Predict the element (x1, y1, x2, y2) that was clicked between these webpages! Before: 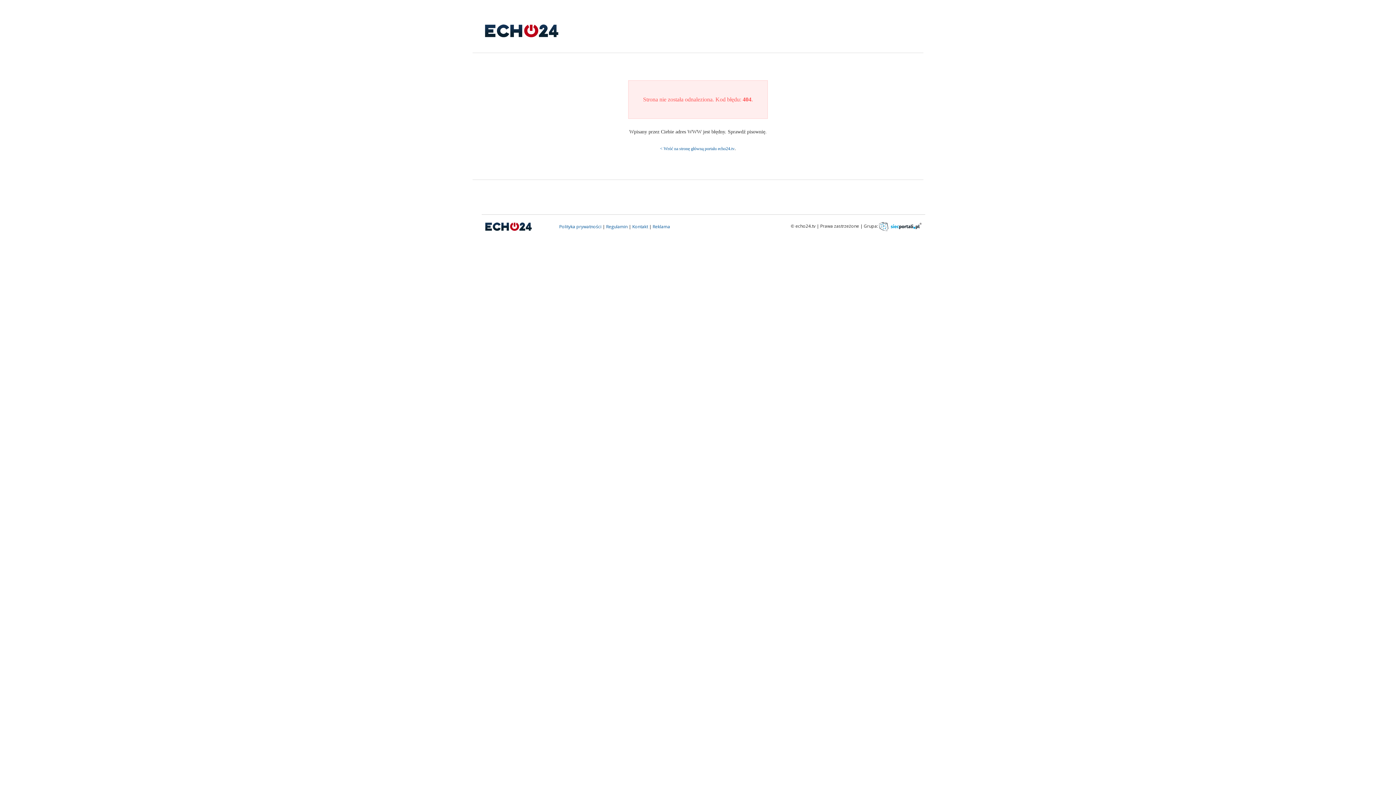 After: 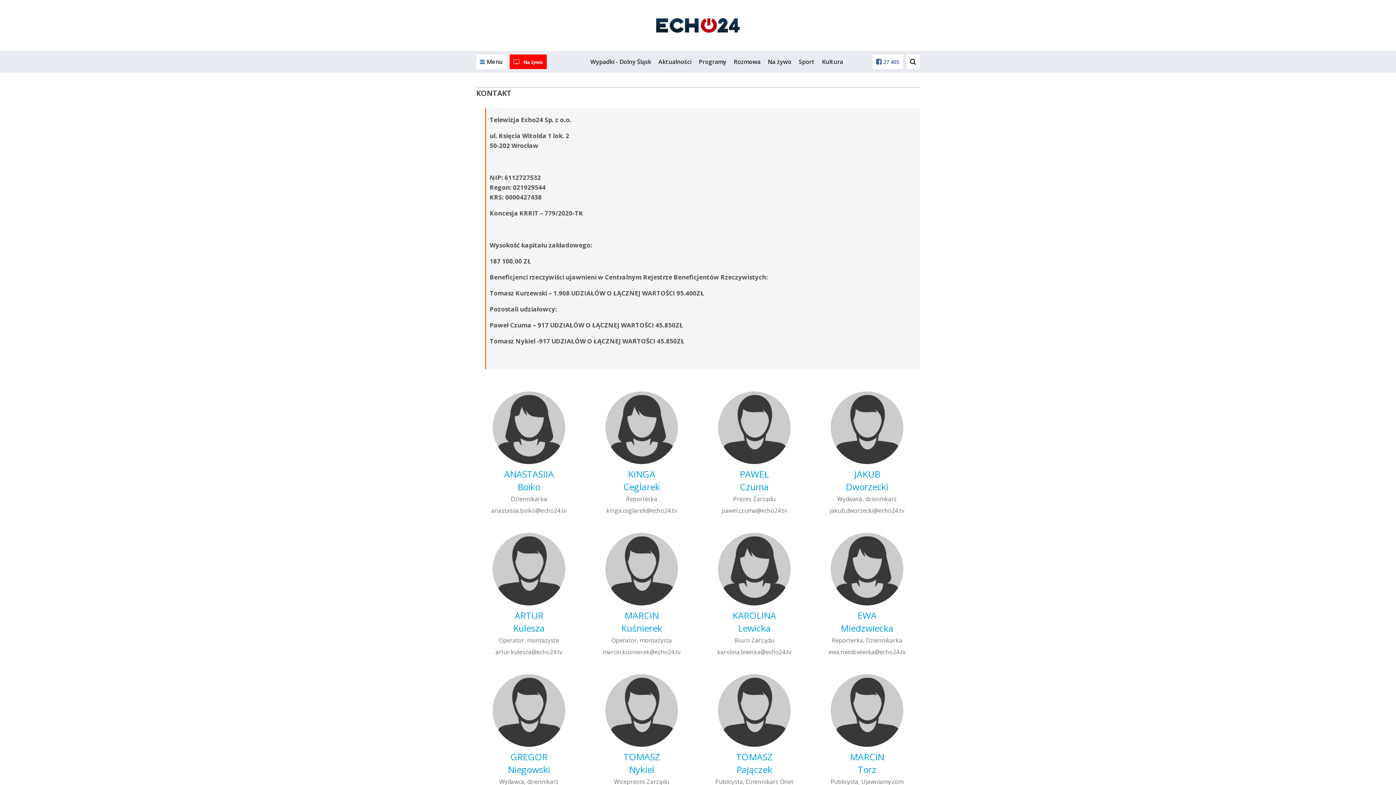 Action: label: Kontakt bbox: (632, 223, 648, 229)